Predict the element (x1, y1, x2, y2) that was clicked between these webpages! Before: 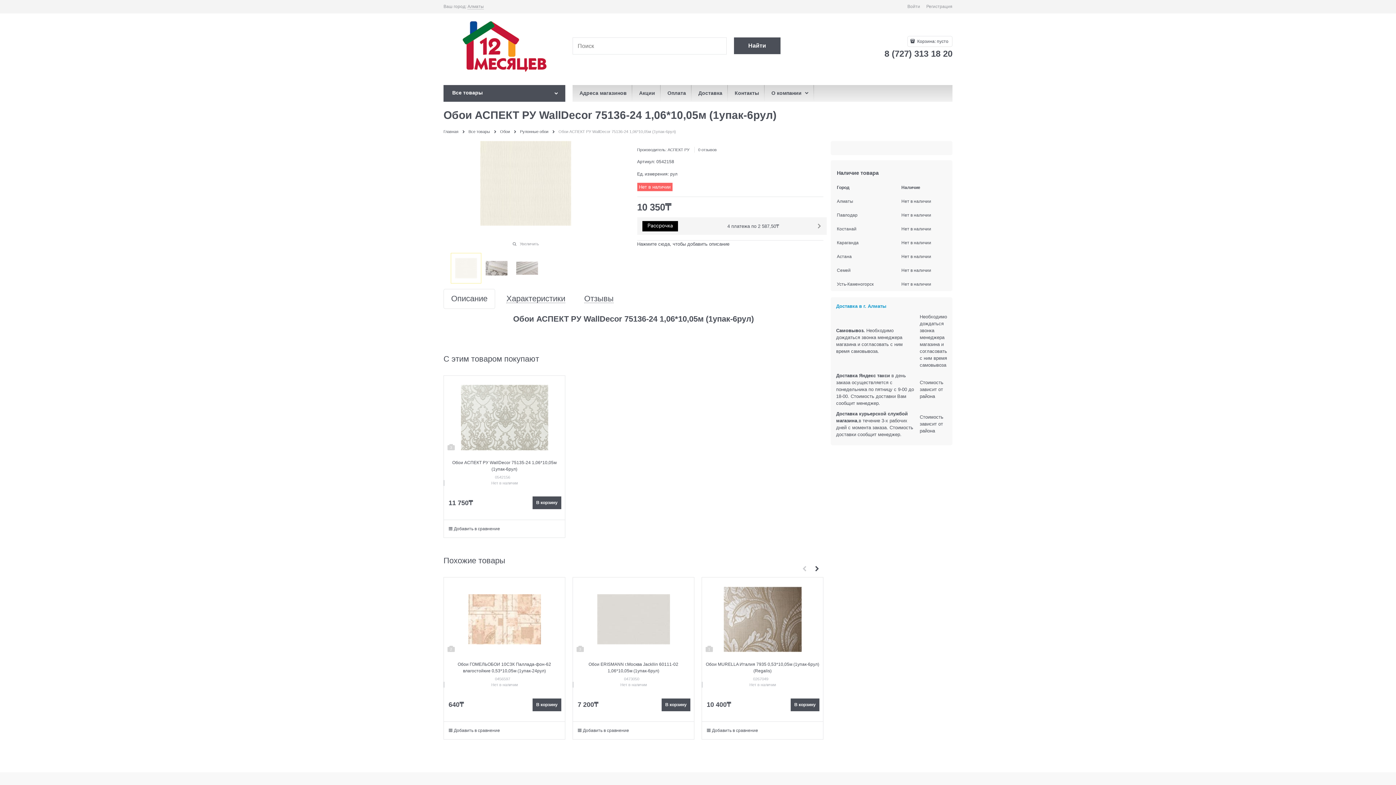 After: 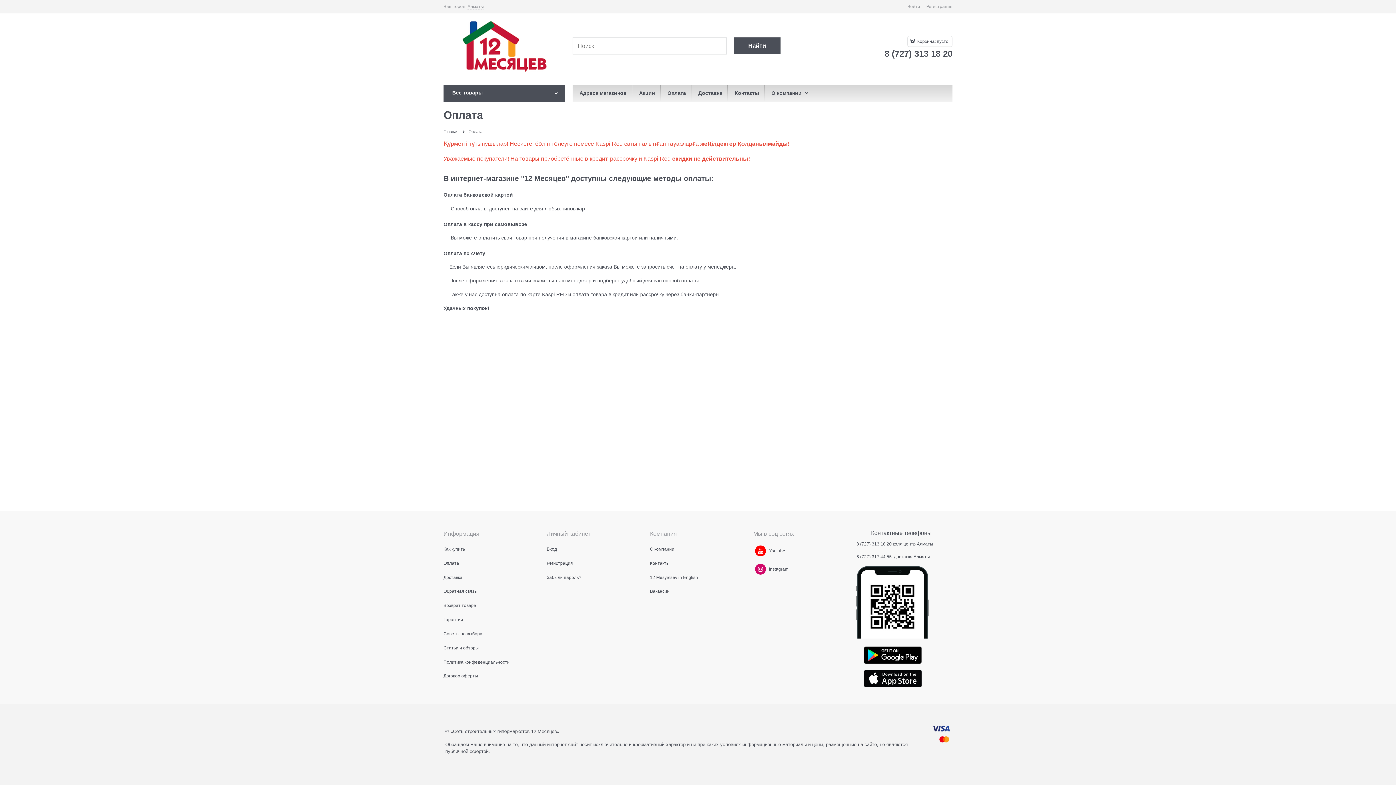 Action: label:  Оплата bbox: (660, 84, 691, 101)